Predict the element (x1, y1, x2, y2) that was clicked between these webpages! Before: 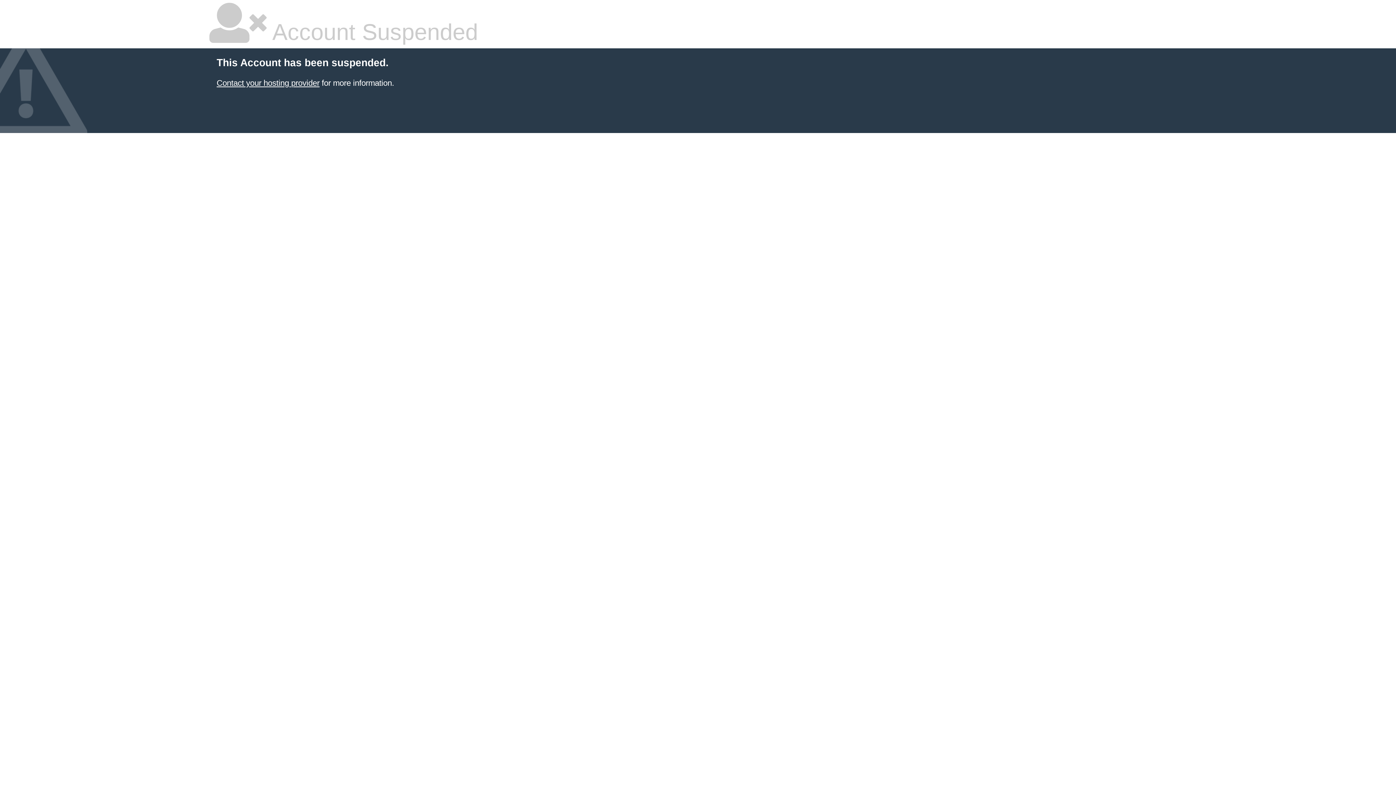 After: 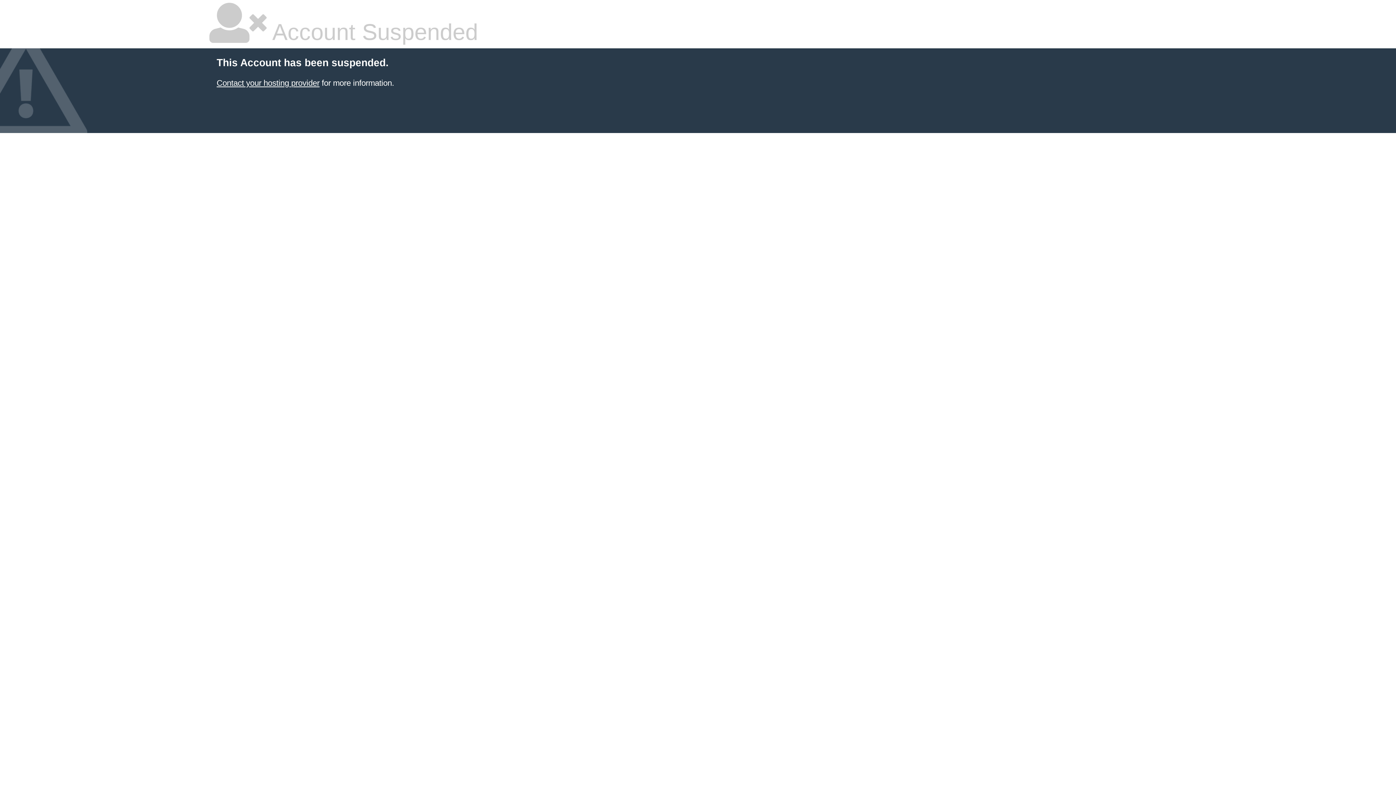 Action: bbox: (216, 78, 319, 87) label: Contact your hosting provider